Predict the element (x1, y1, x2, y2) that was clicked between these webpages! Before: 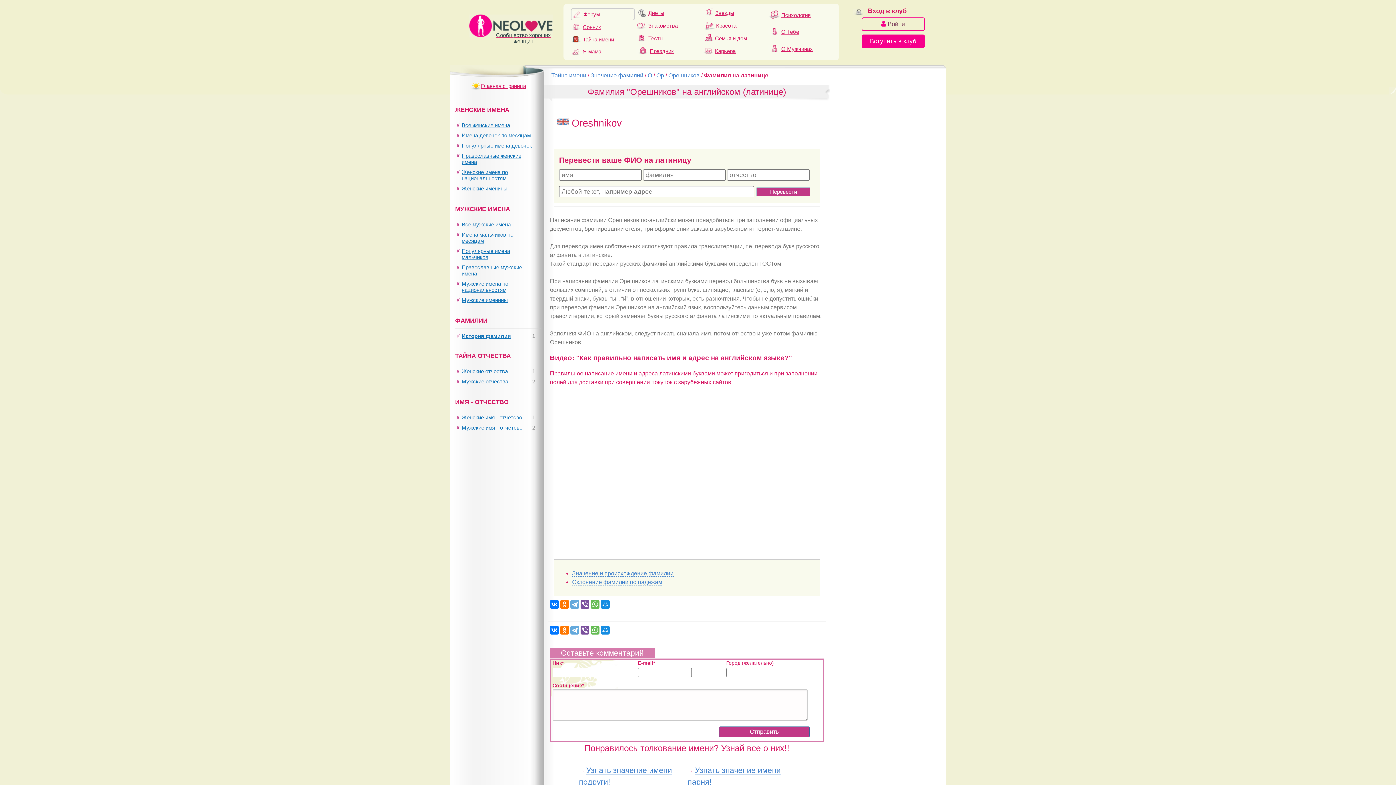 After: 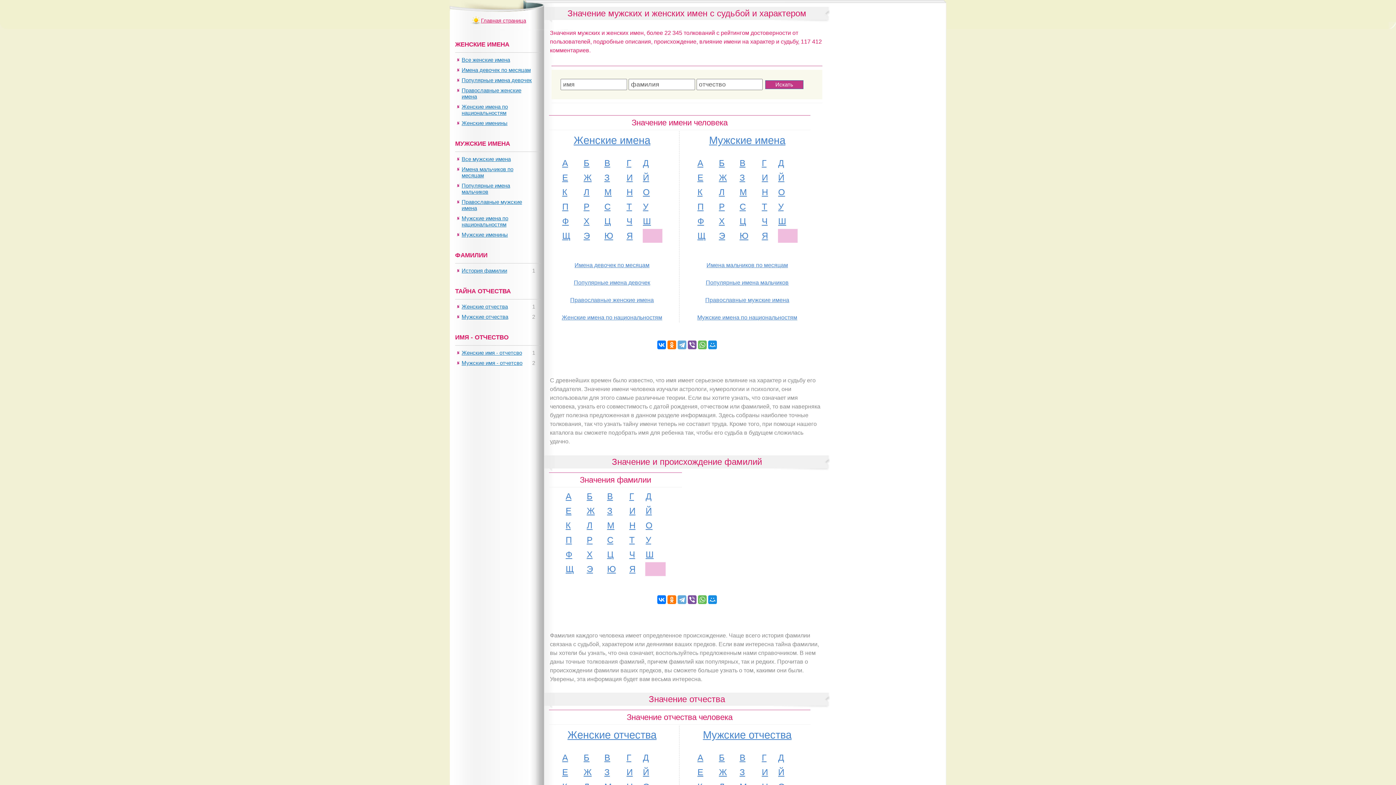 Action: bbox: (582, 36, 614, 42) label: Тайна имени